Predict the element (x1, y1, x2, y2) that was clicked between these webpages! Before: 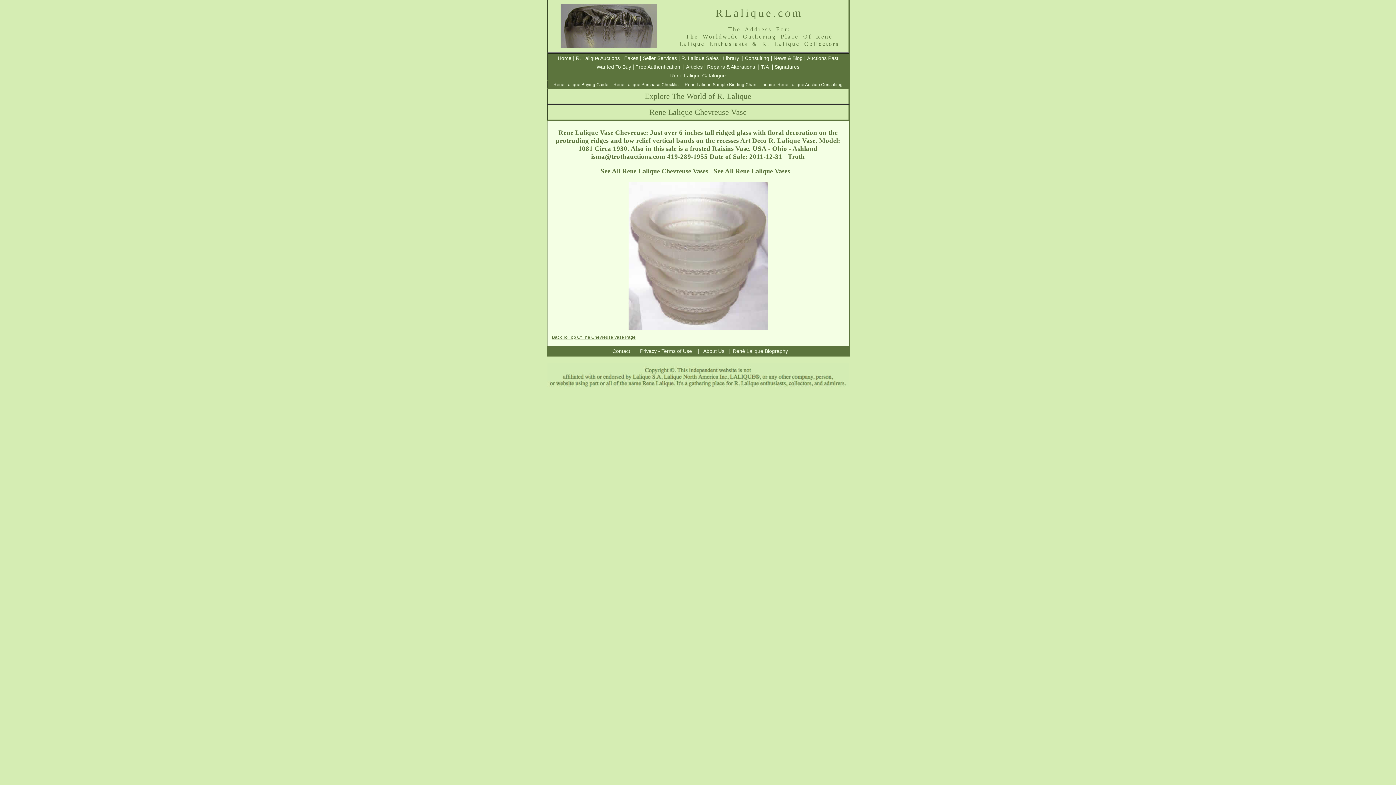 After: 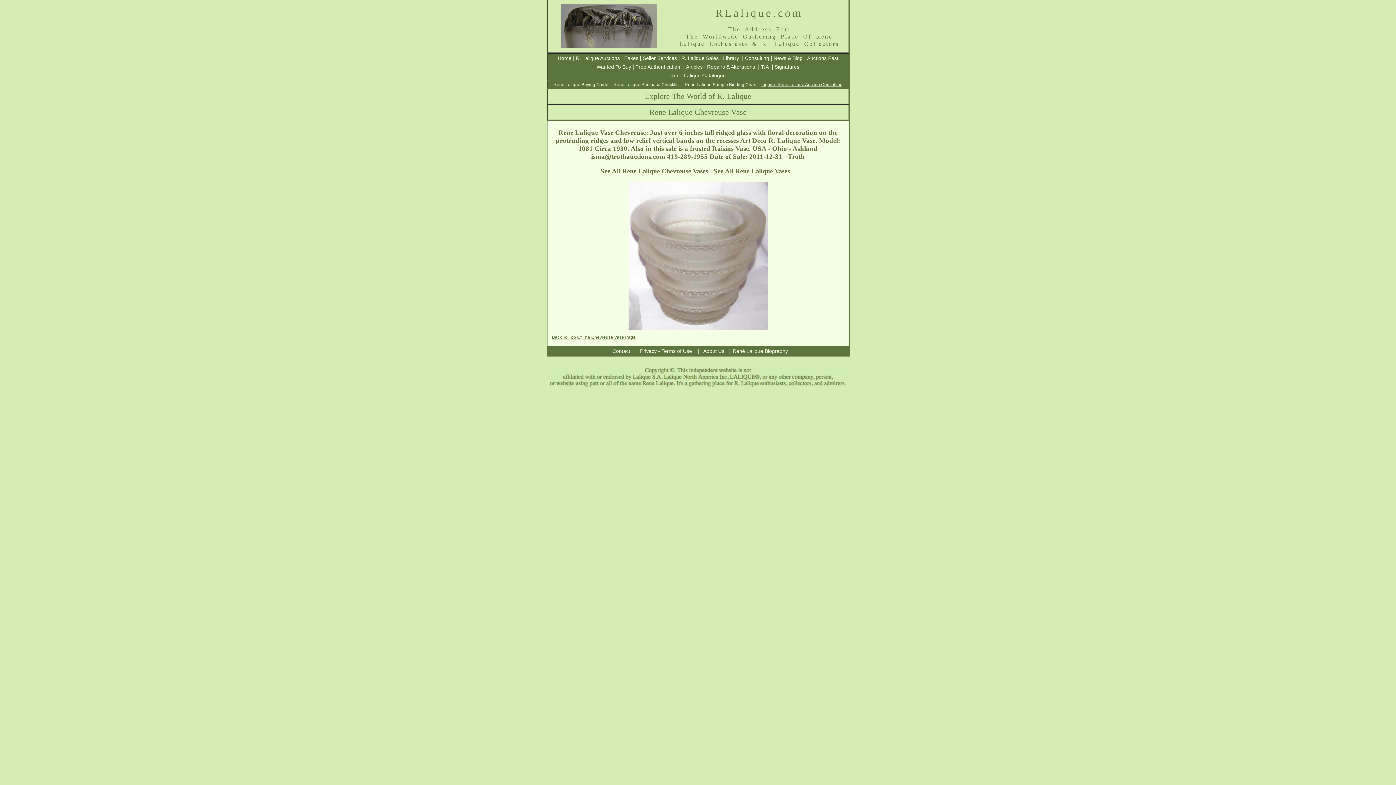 Action: bbox: (761, 82, 842, 87) label: Inquire: Rene Lalique Auction Consulting